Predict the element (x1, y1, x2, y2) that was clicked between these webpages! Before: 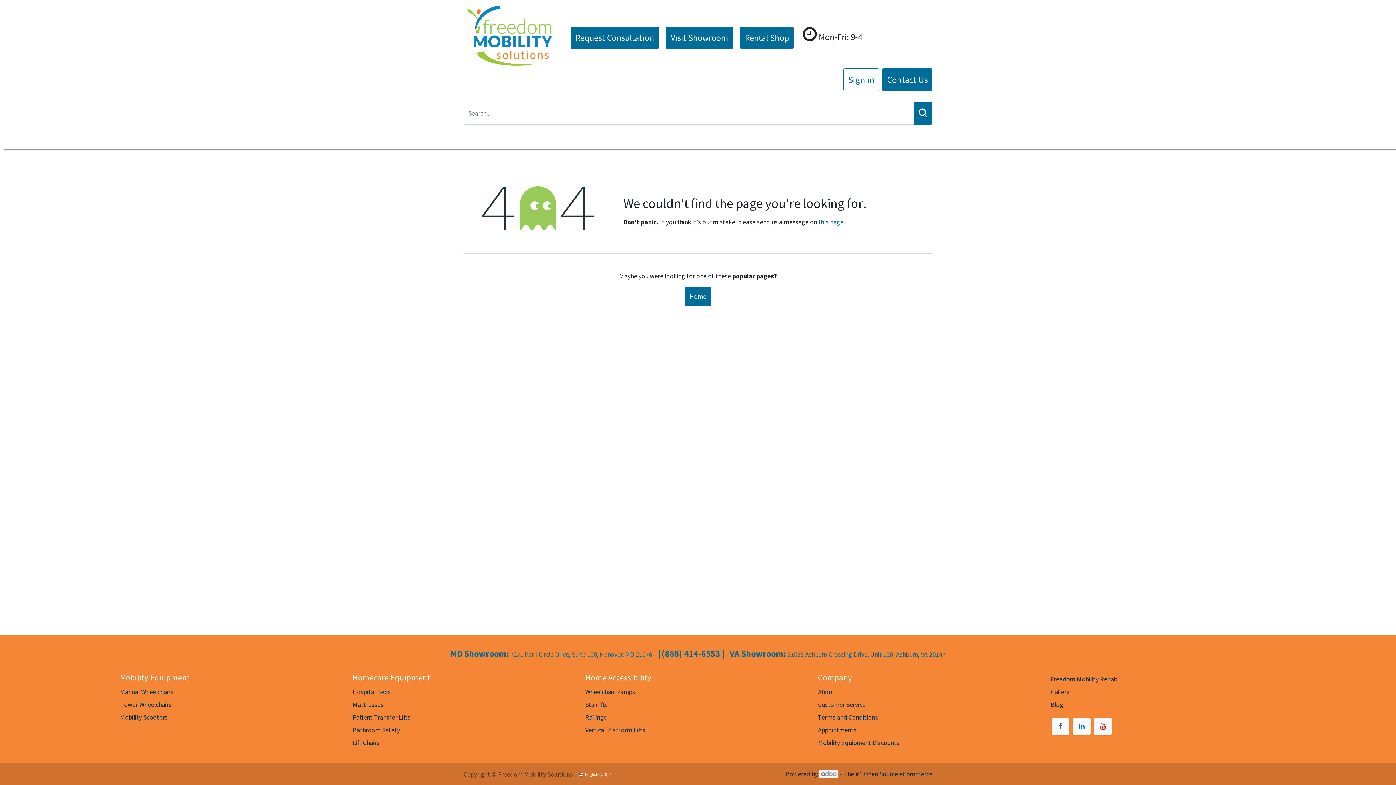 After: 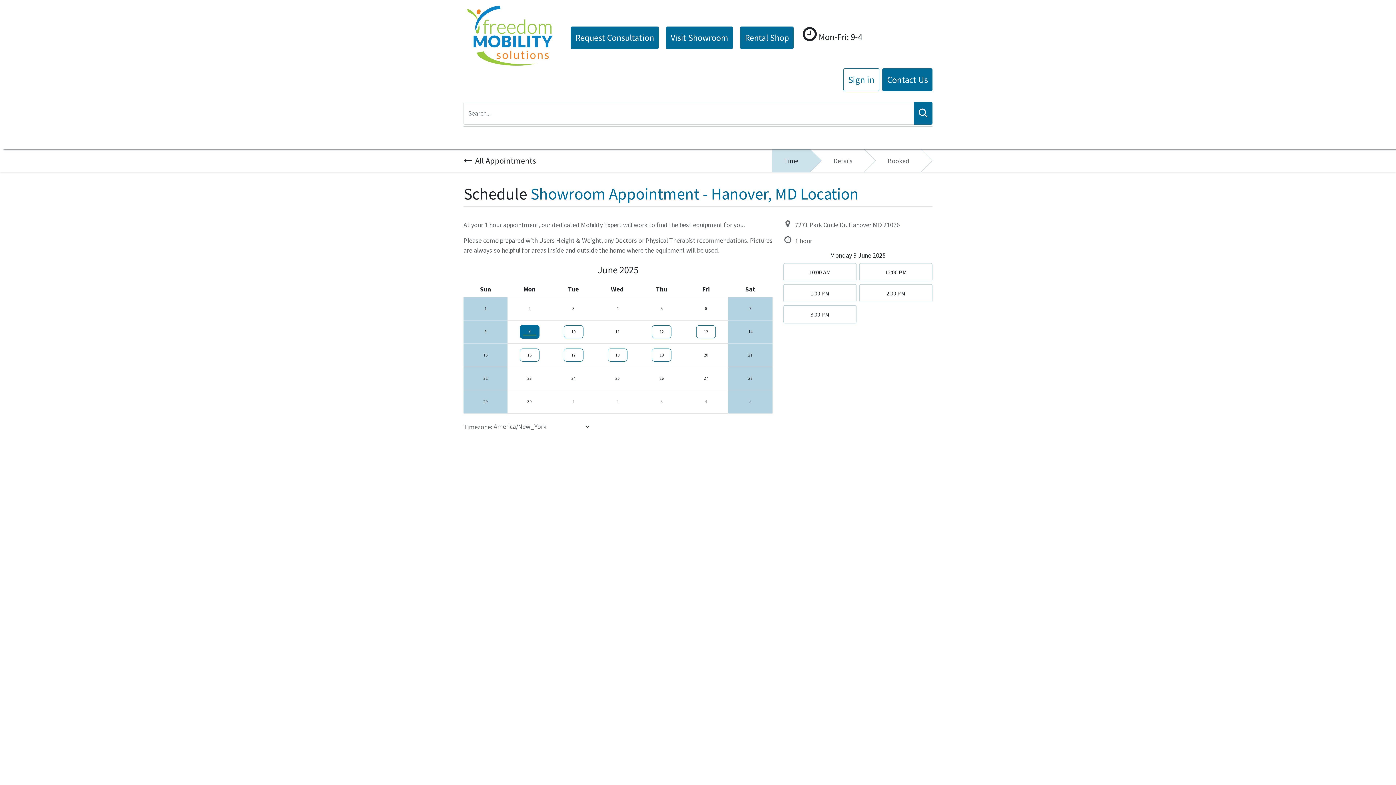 Action: label: Appointments bbox: (818, 726, 856, 734)